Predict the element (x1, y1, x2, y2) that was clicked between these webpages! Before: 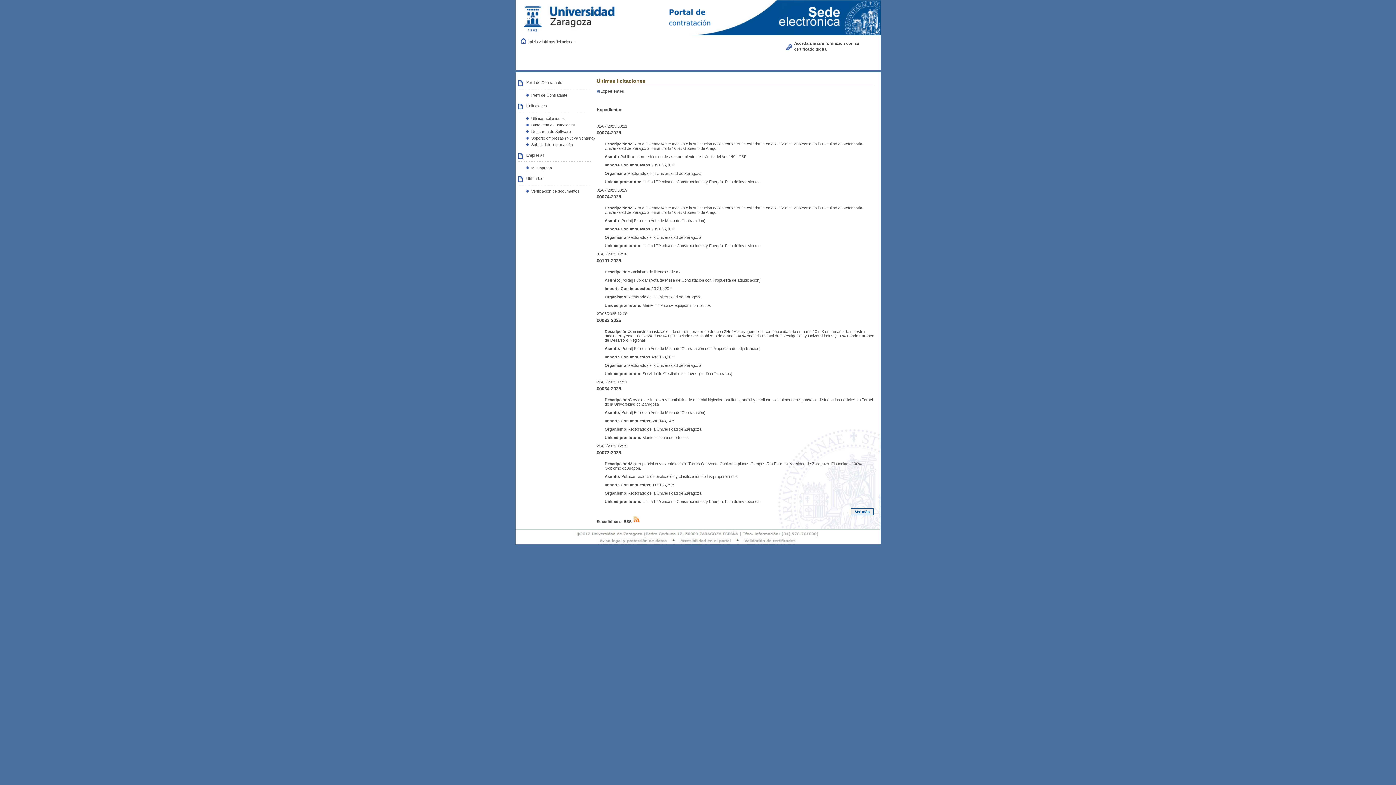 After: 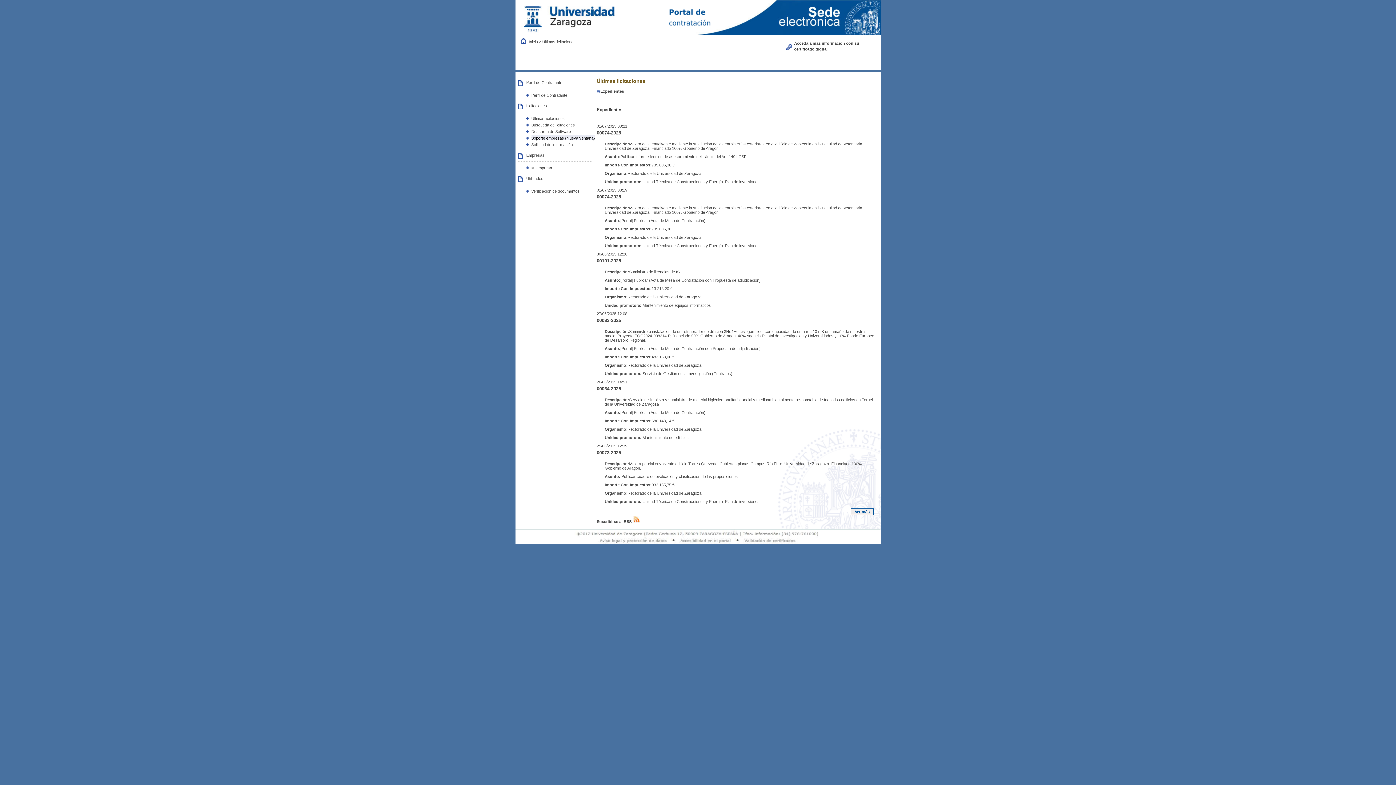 Action: label: Soporte empresas (Nueva ventana) bbox: (531, 135, 595, 140)